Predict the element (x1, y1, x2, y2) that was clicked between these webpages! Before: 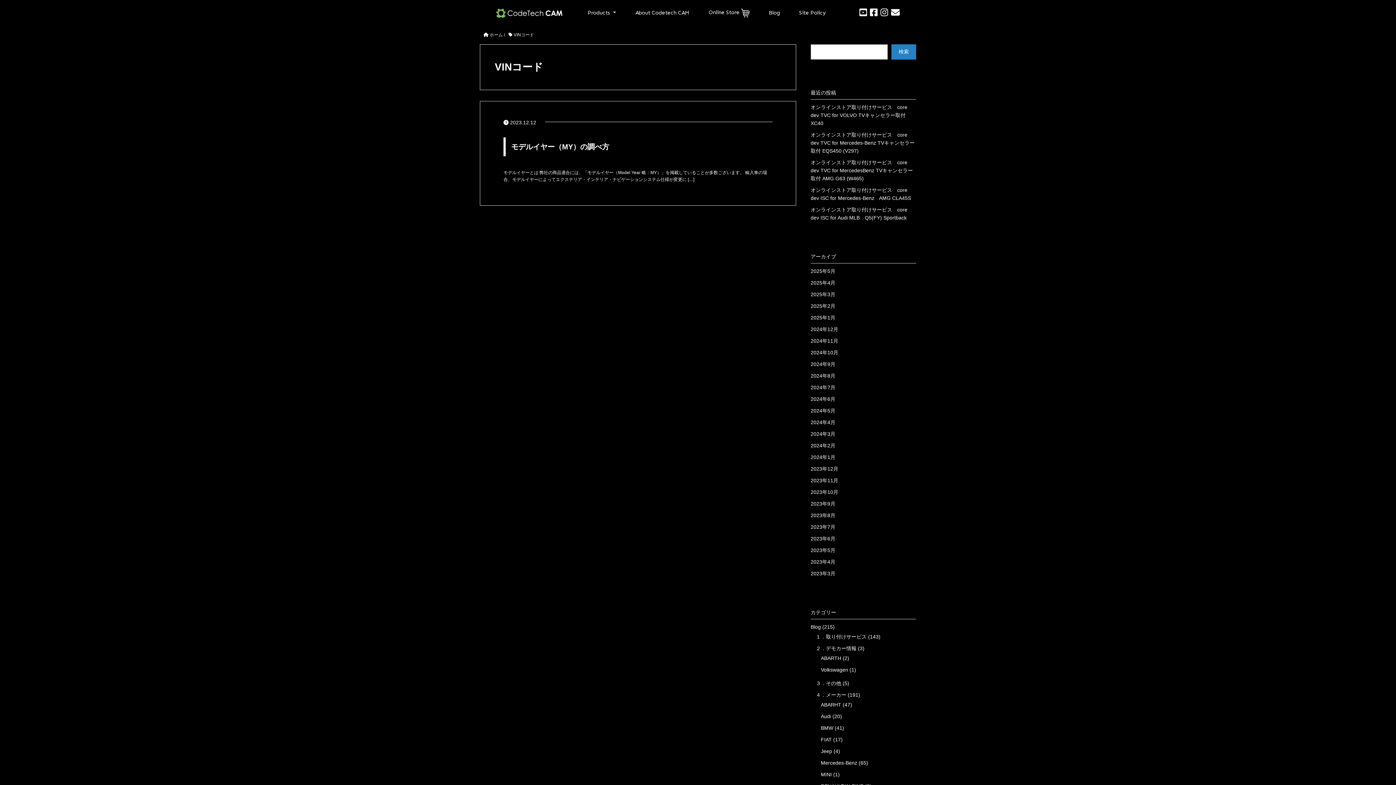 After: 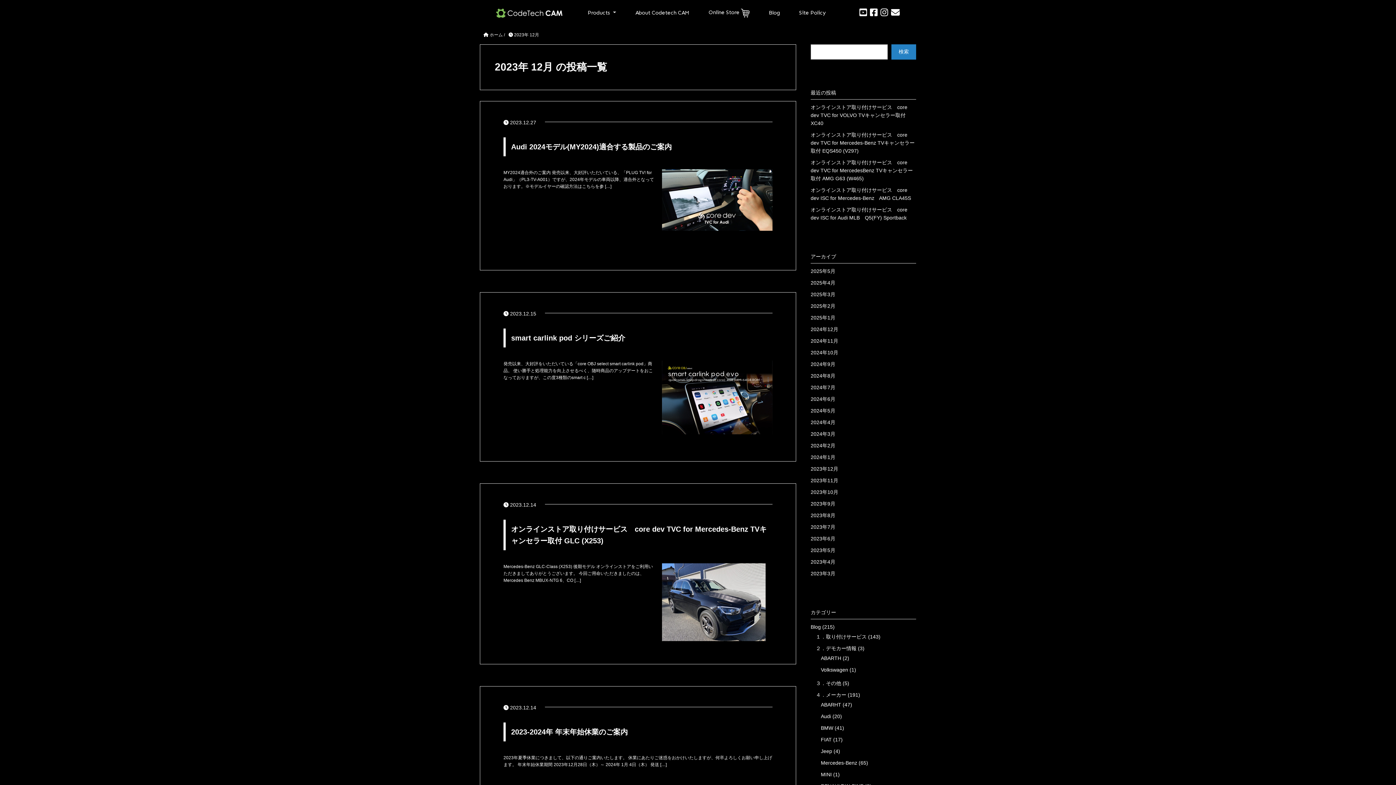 Action: bbox: (810, 466, 838, 472) label: 2023年12月